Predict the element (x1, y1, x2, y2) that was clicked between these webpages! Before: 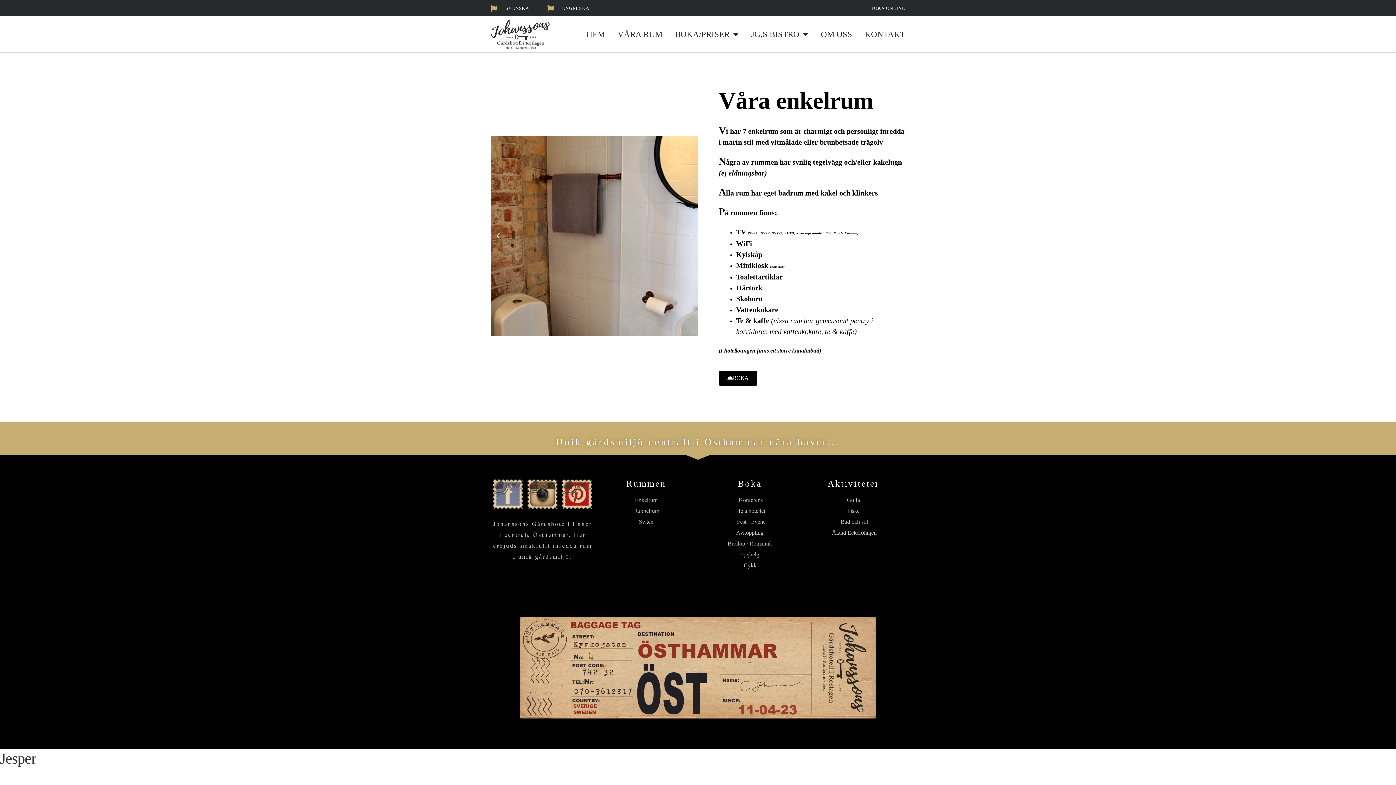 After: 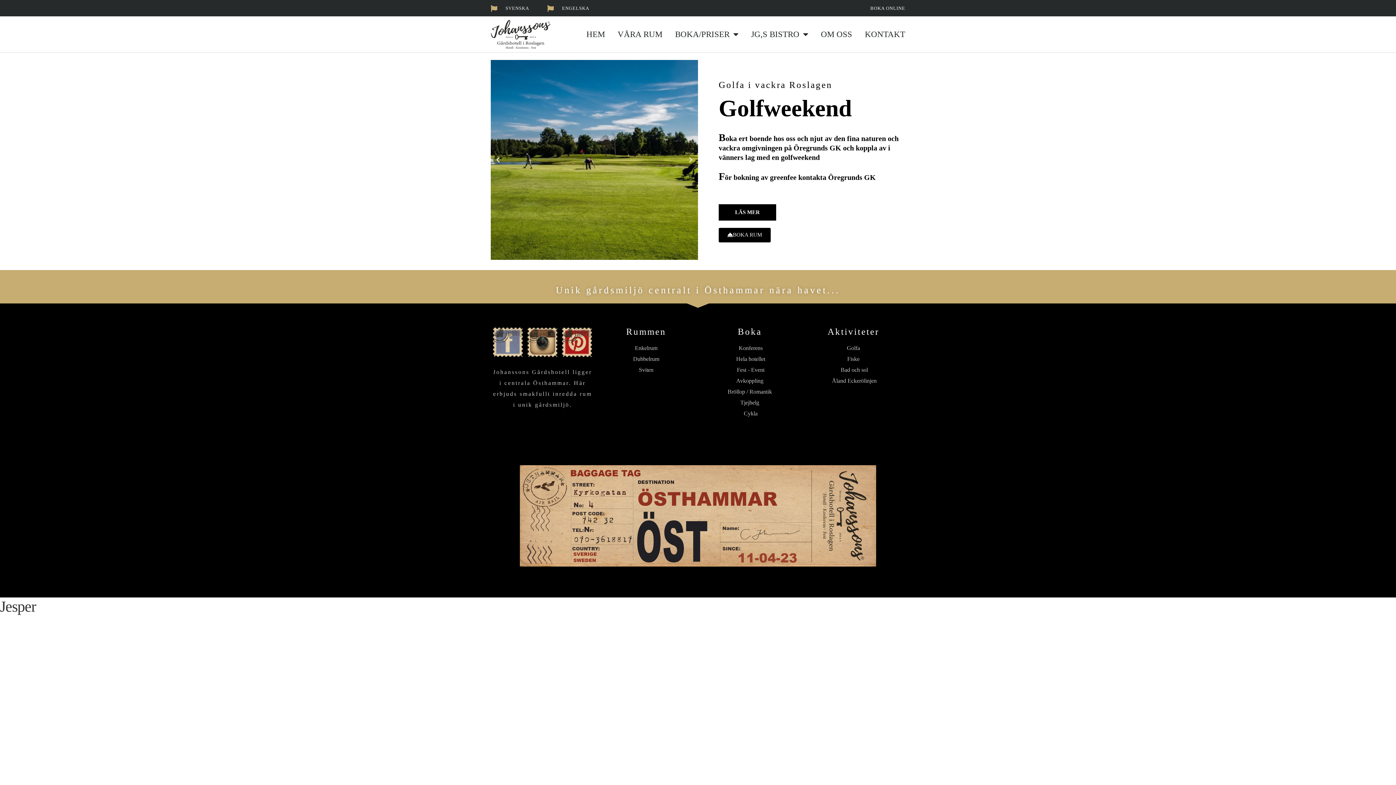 Action: label: Golfa bbox: (801, 495, 905, 504)